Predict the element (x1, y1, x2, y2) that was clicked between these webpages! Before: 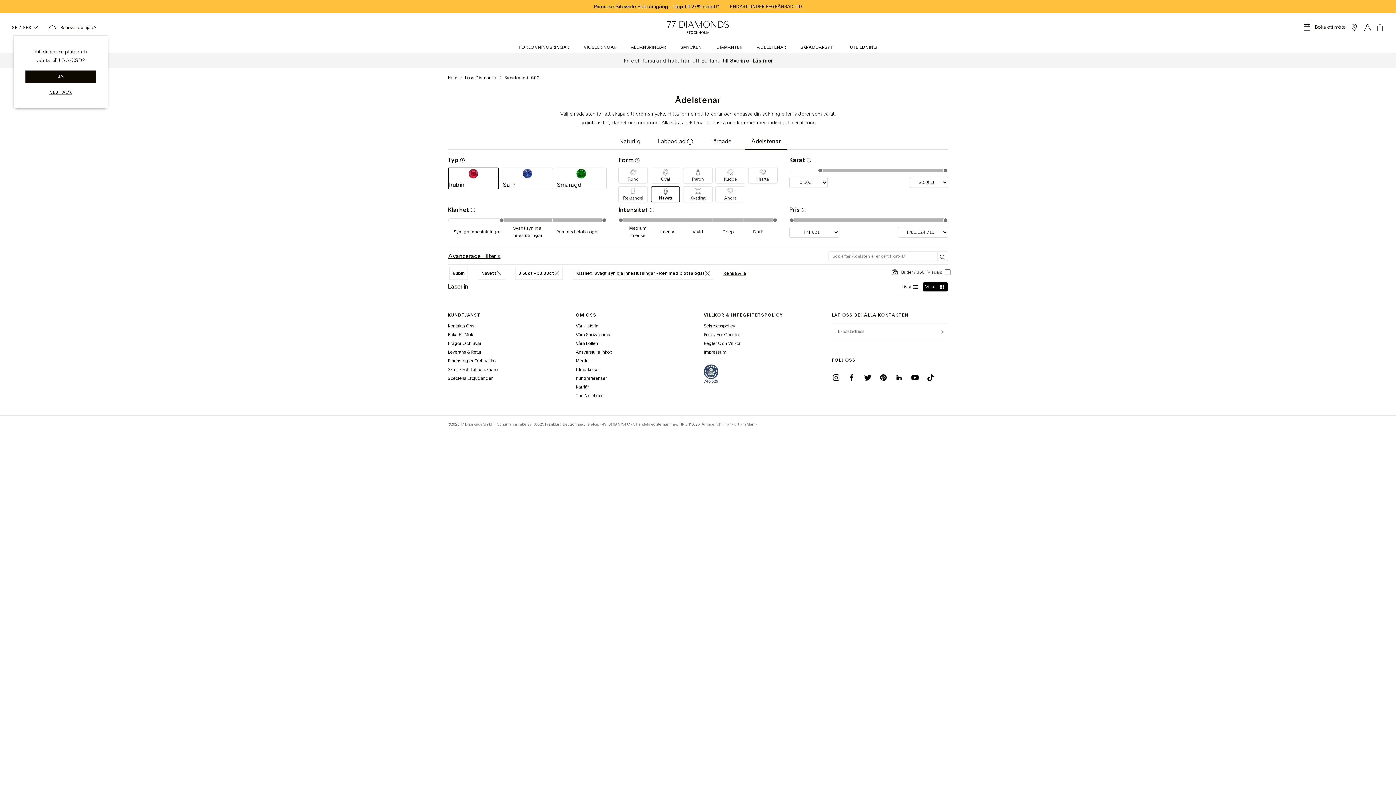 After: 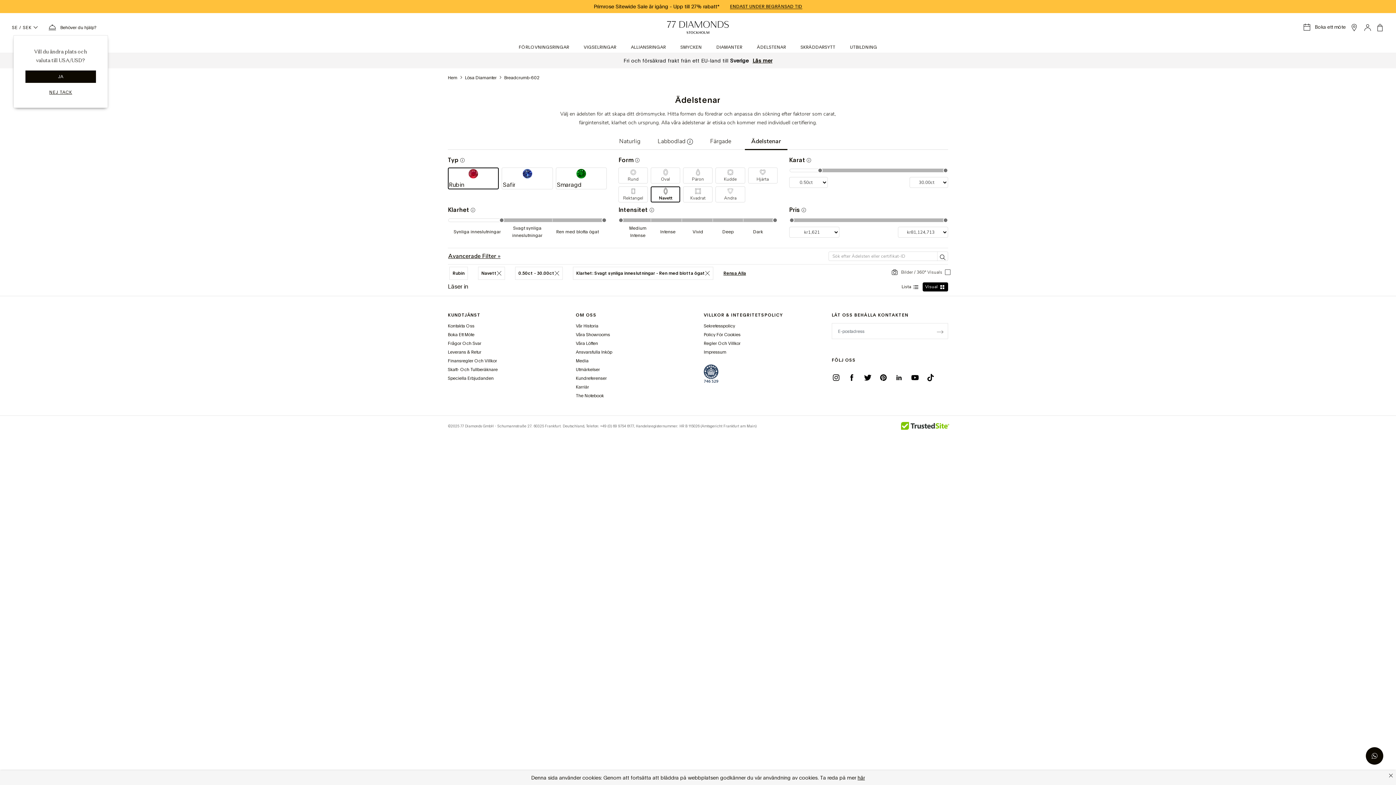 Action: bbox: (895, 372, 903, 382)